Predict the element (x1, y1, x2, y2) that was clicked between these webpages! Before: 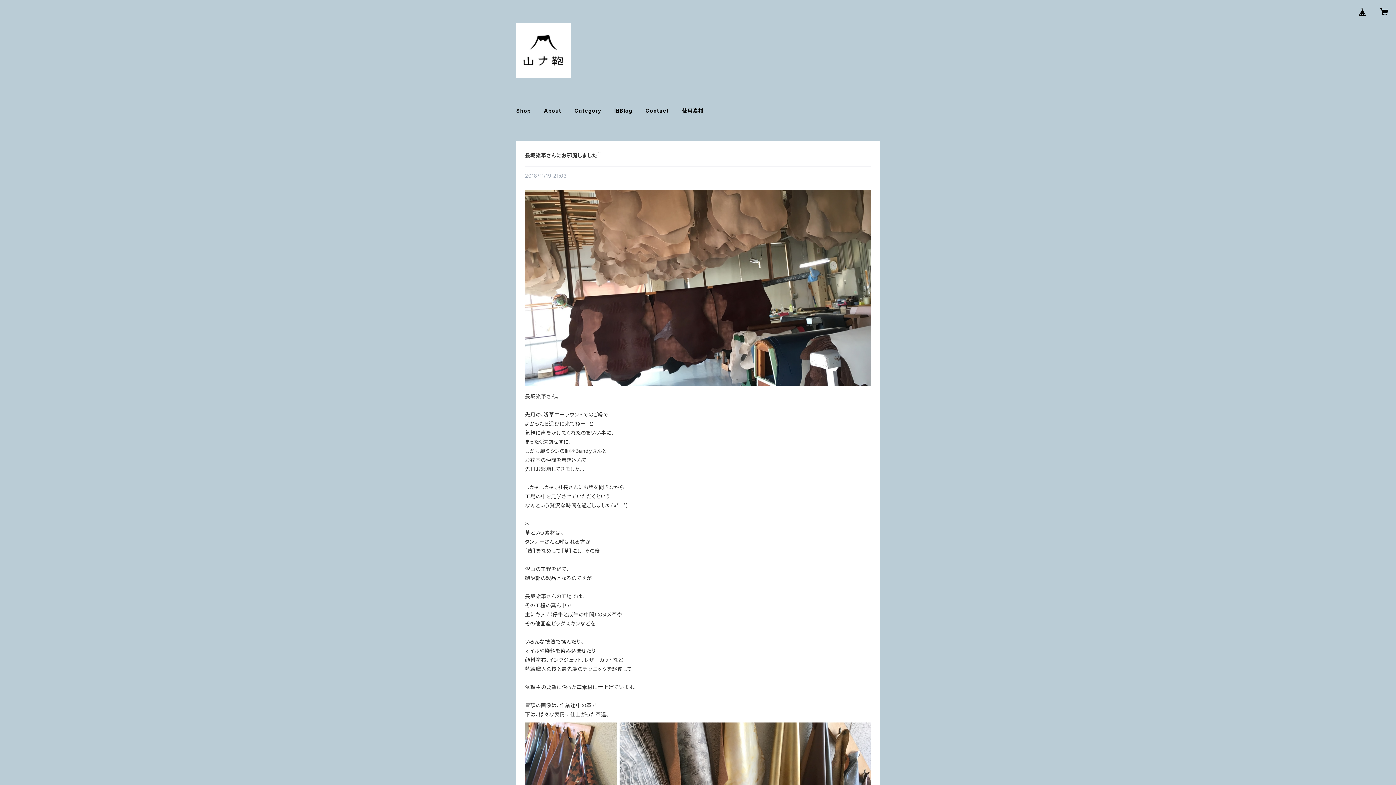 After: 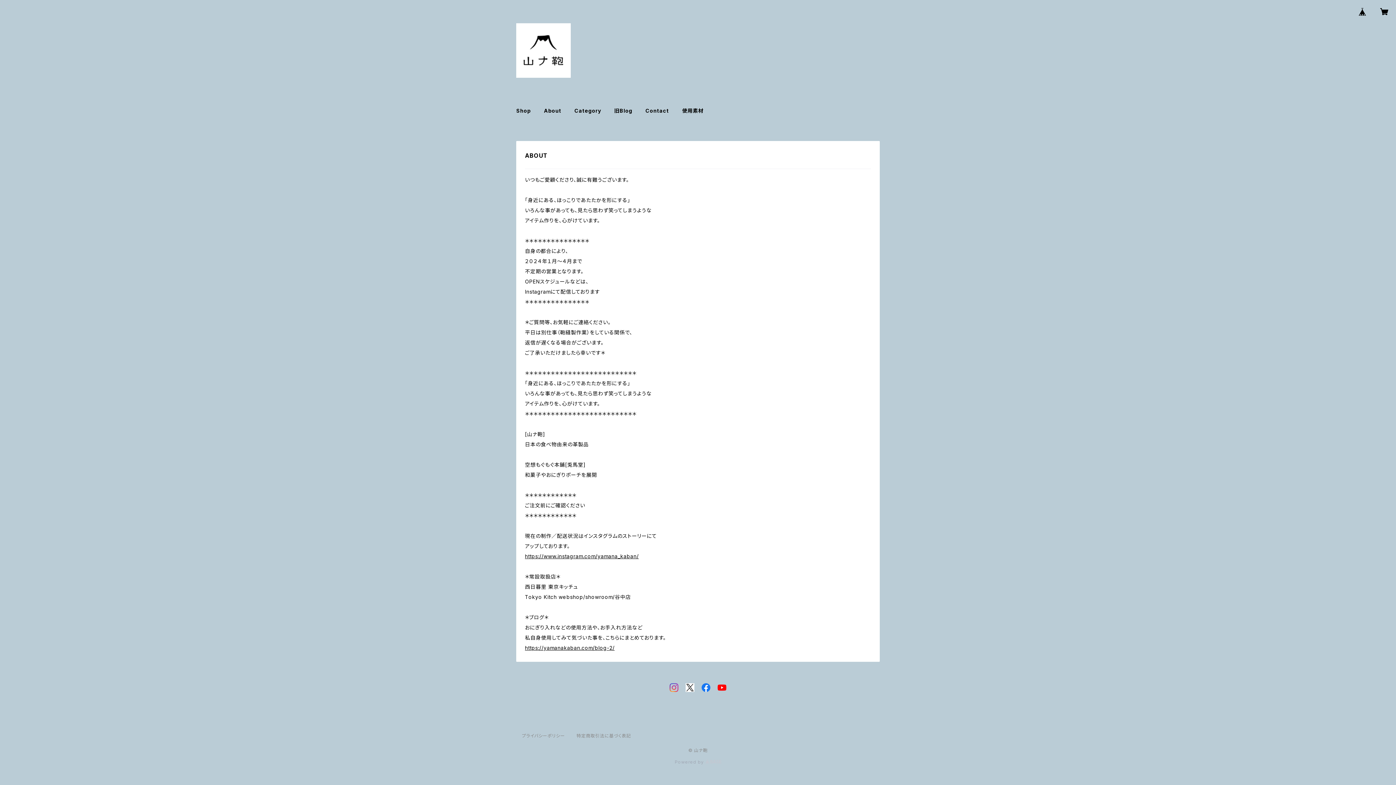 Action: label: About bbox: (544, 107, 561, 113)